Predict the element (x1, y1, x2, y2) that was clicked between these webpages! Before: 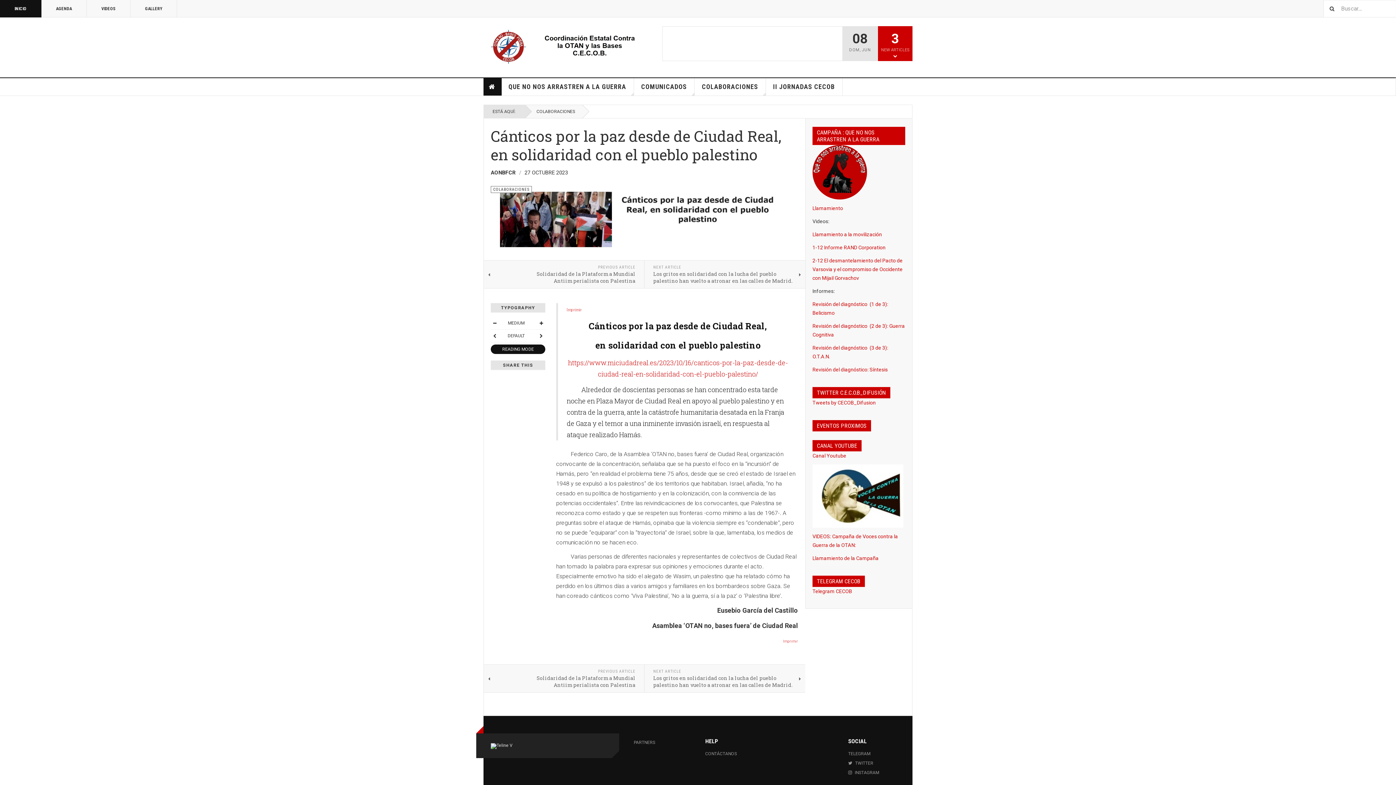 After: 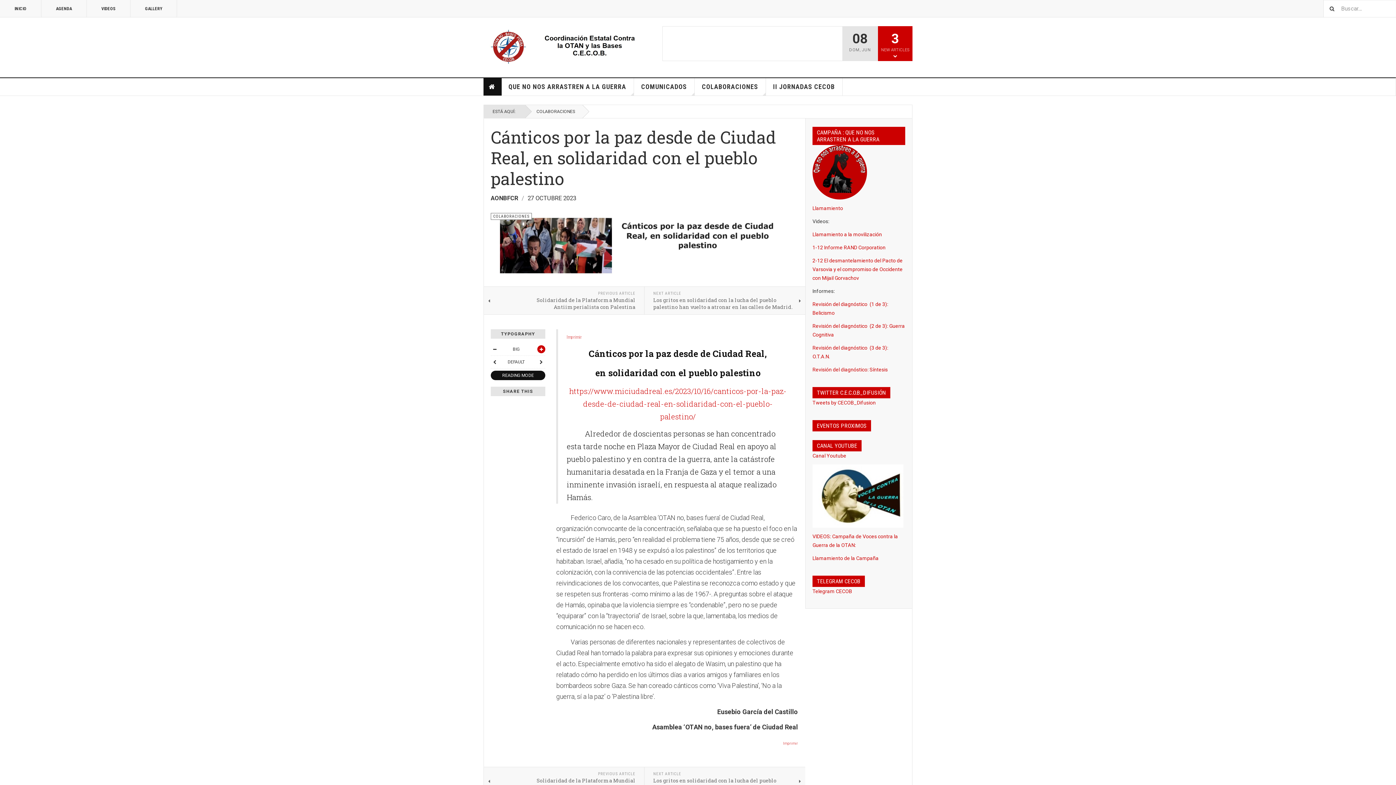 Action: bbox: (537, 319, 545, 327)